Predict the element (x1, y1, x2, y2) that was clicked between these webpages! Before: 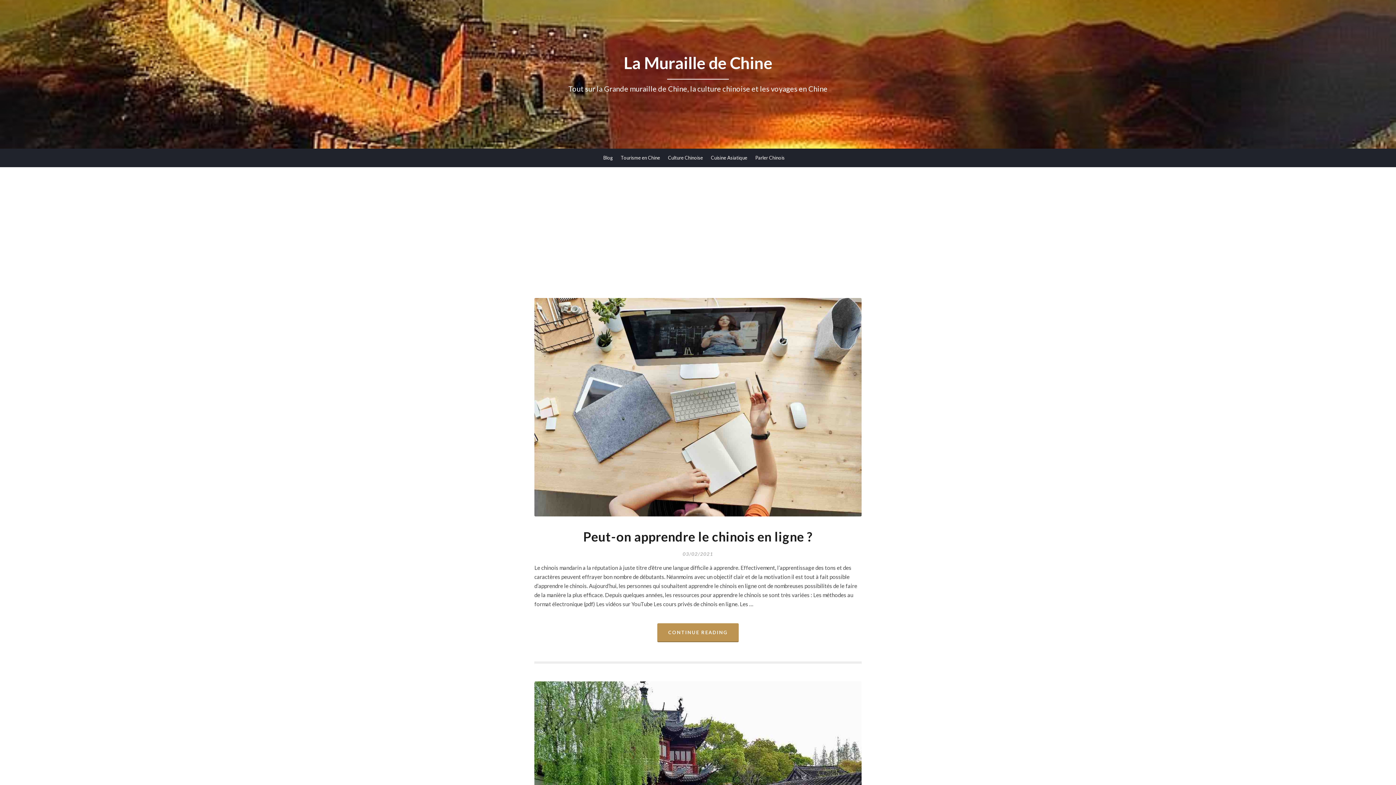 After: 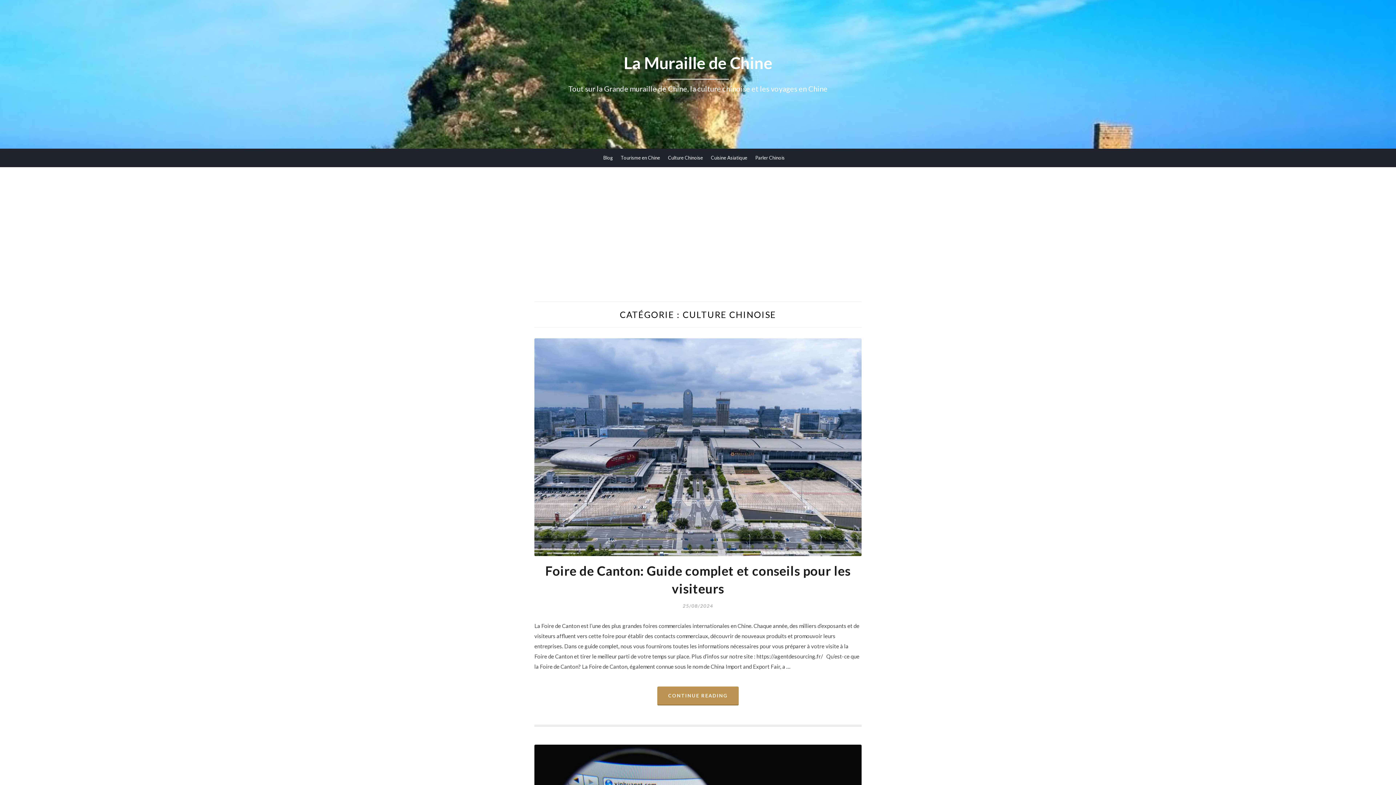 Action: bbox: (668, 148, 703, 166) label: Culture Chinoise